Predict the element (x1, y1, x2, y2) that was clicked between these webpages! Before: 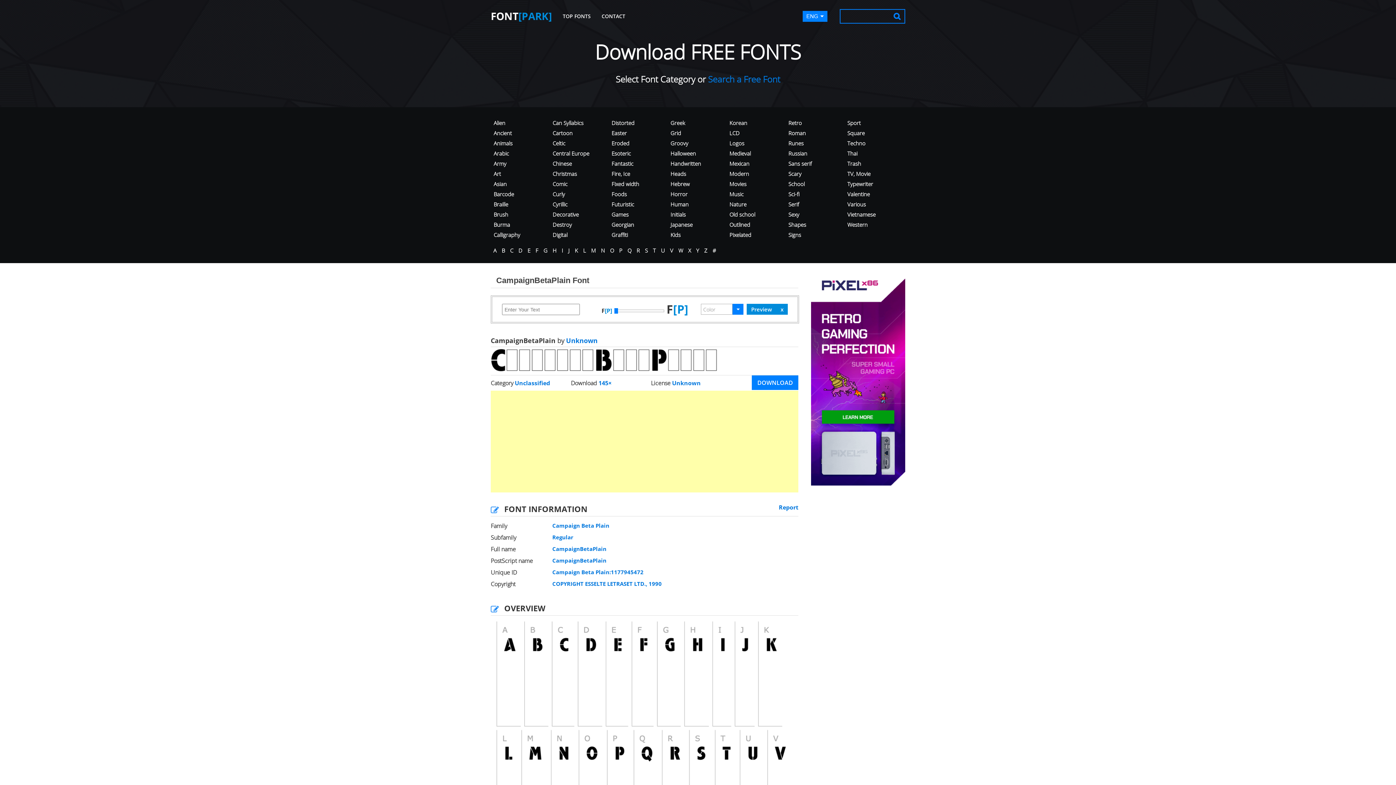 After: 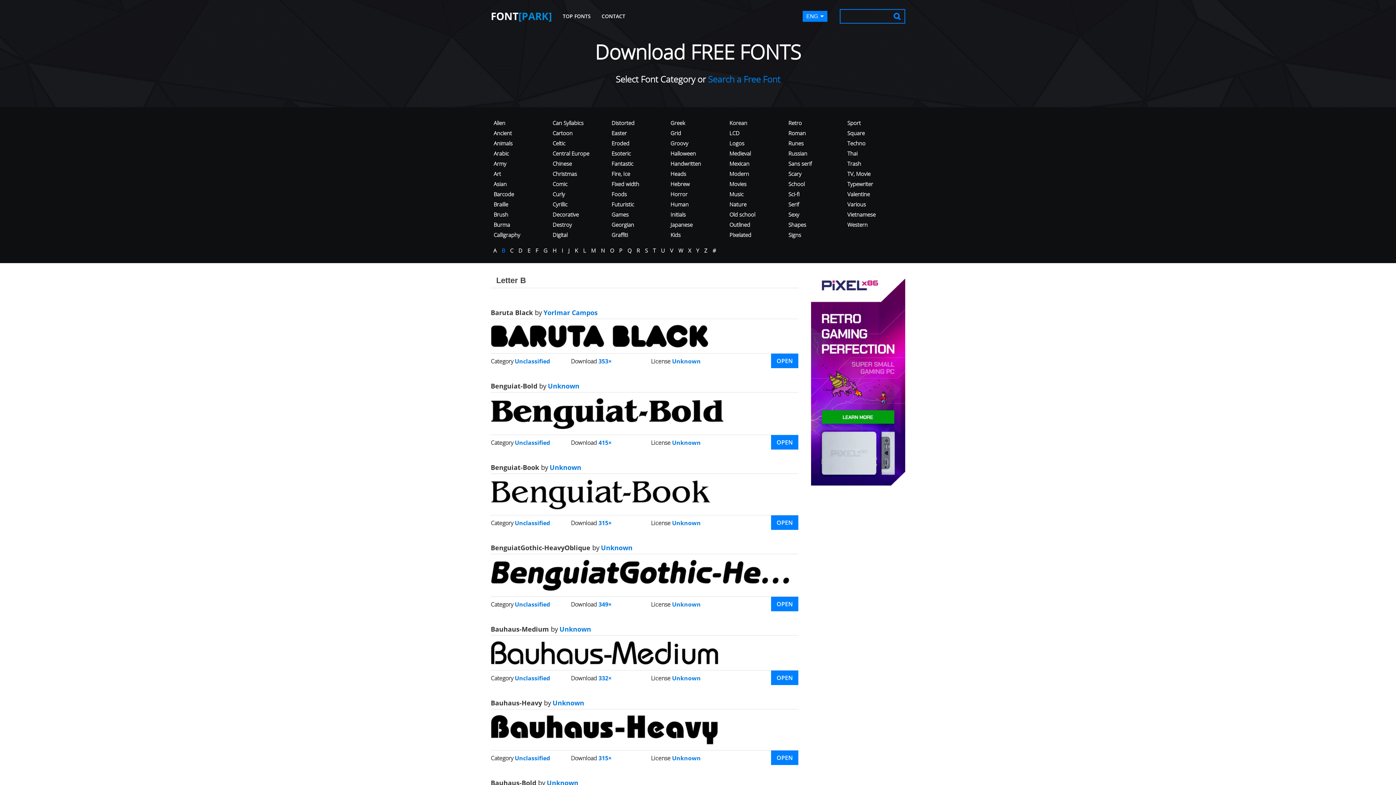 Action: bbox: (501, 246, 505, 254) label: B